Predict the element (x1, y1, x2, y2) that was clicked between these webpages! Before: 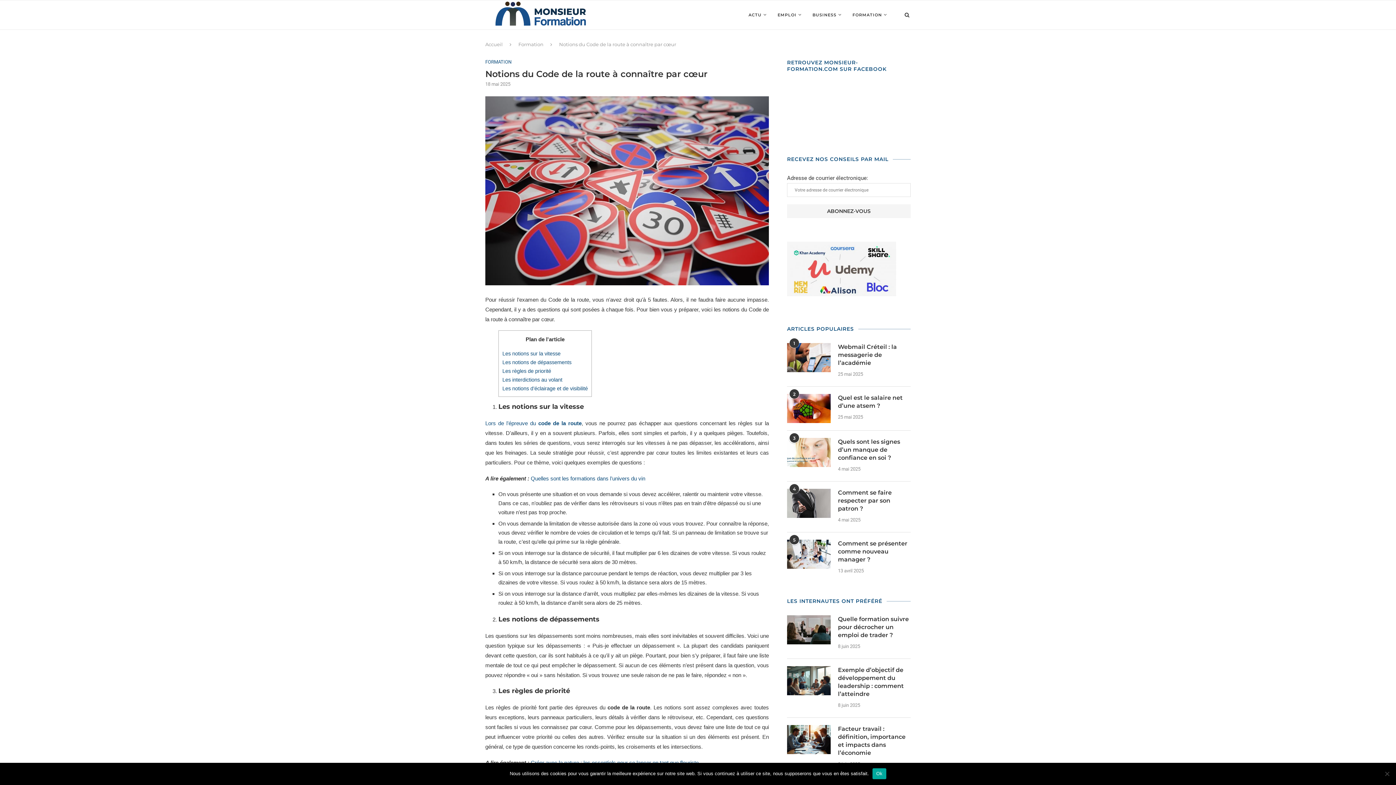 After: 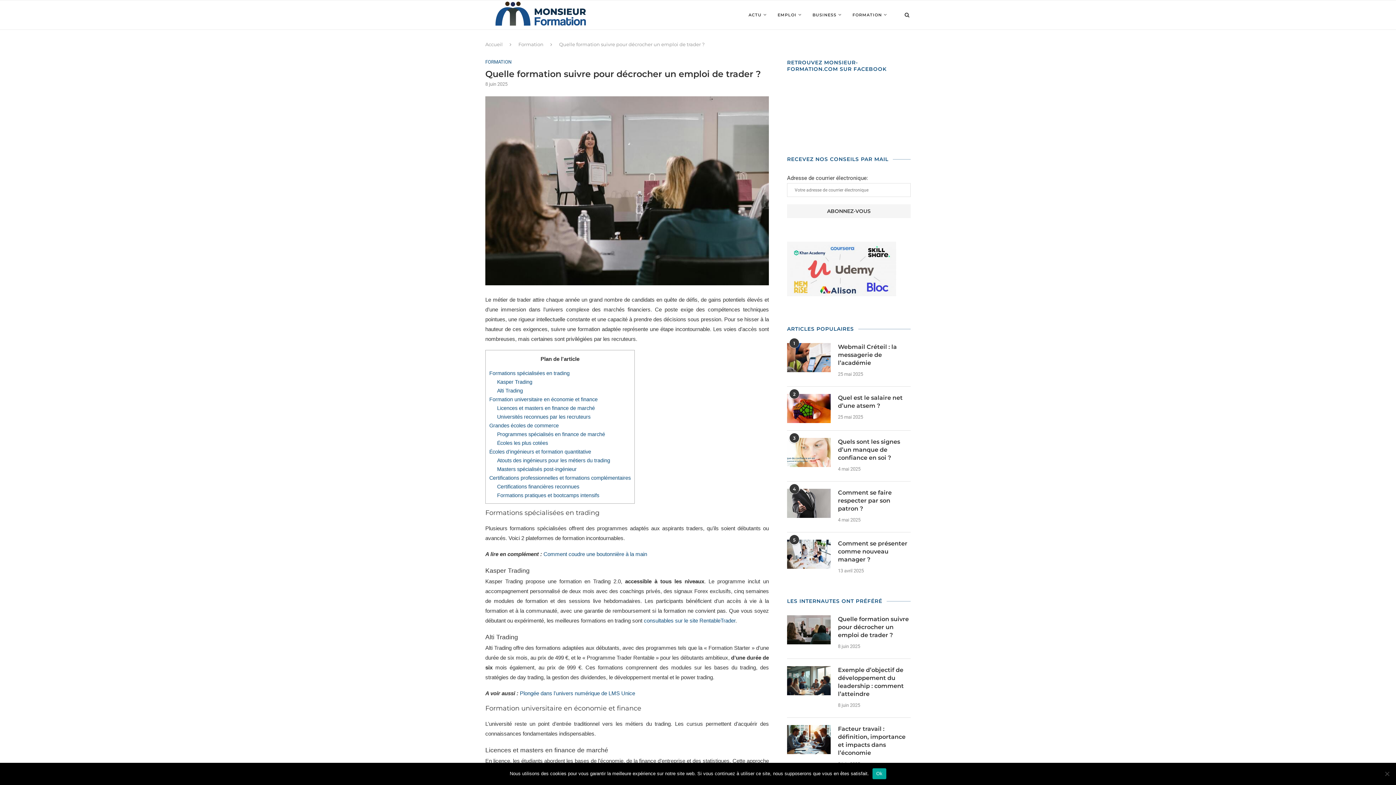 Action: bbox: (787, 615, 830, 644)